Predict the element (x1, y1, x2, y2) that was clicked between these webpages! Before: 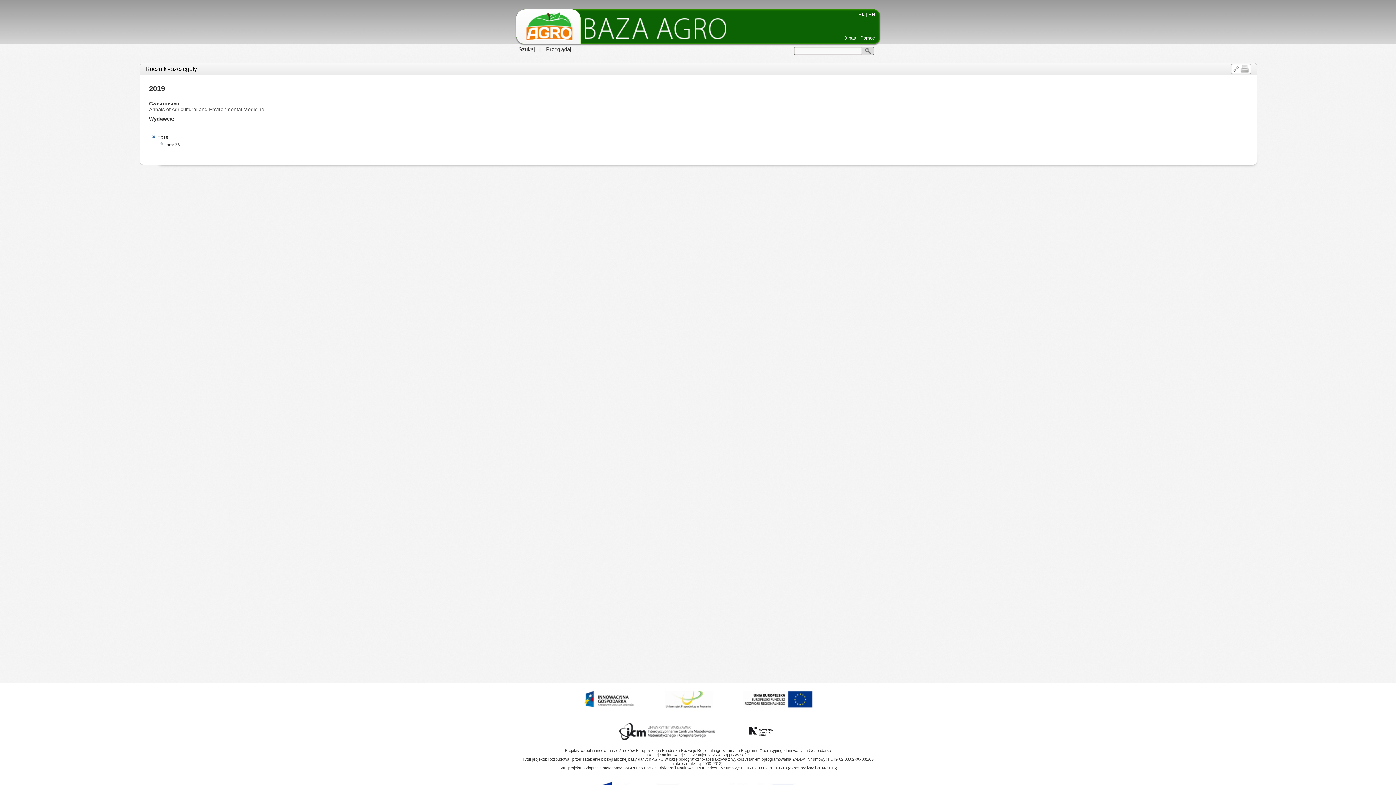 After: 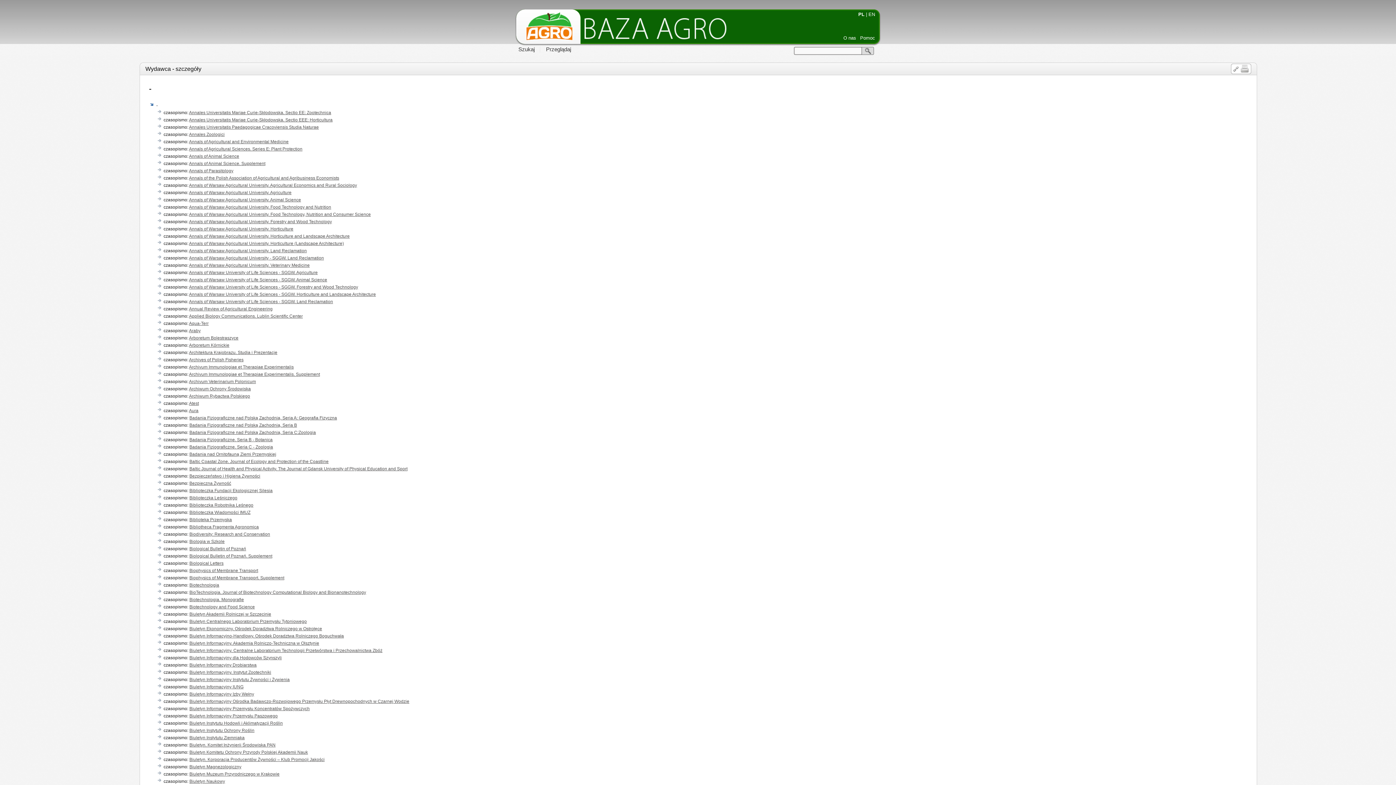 Action: bbox: (149, 121, 150, 127) label: -